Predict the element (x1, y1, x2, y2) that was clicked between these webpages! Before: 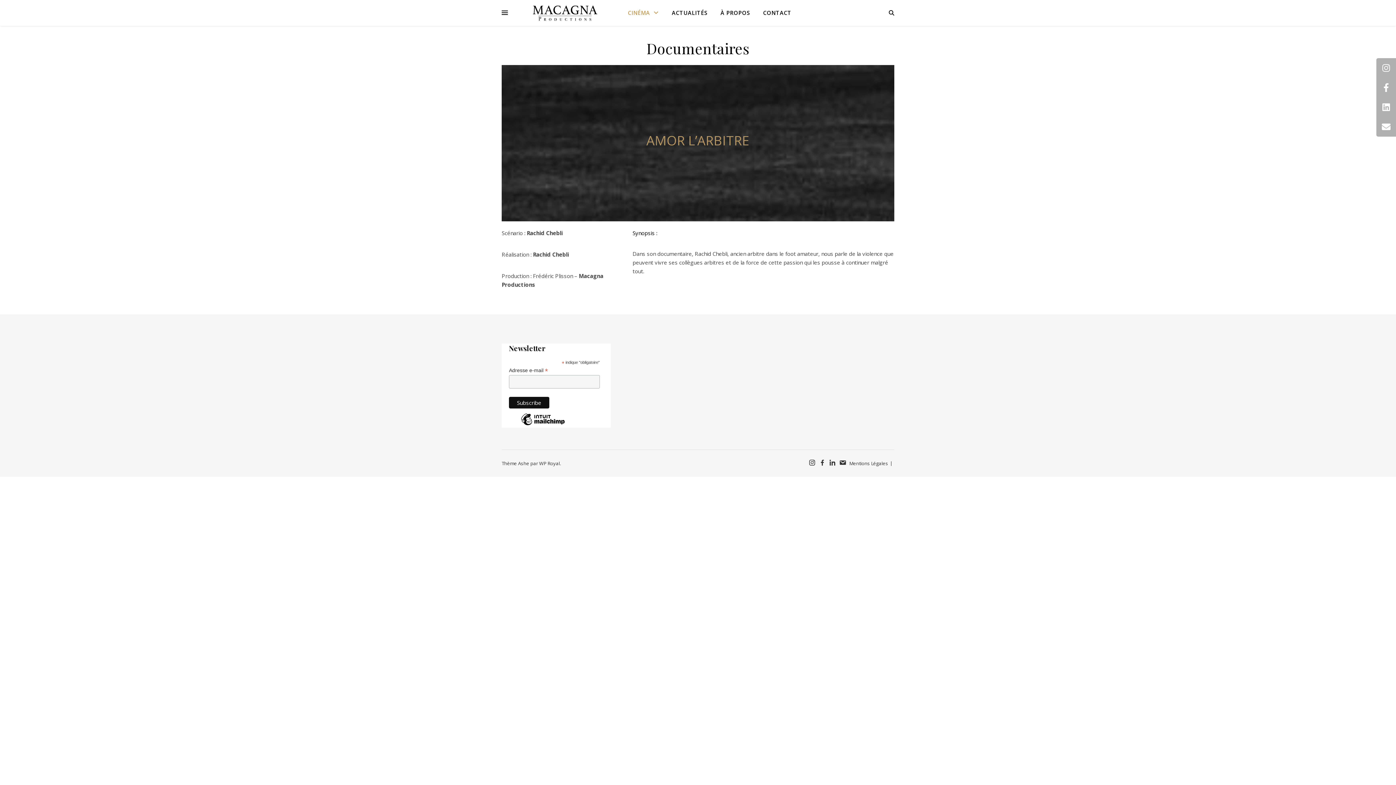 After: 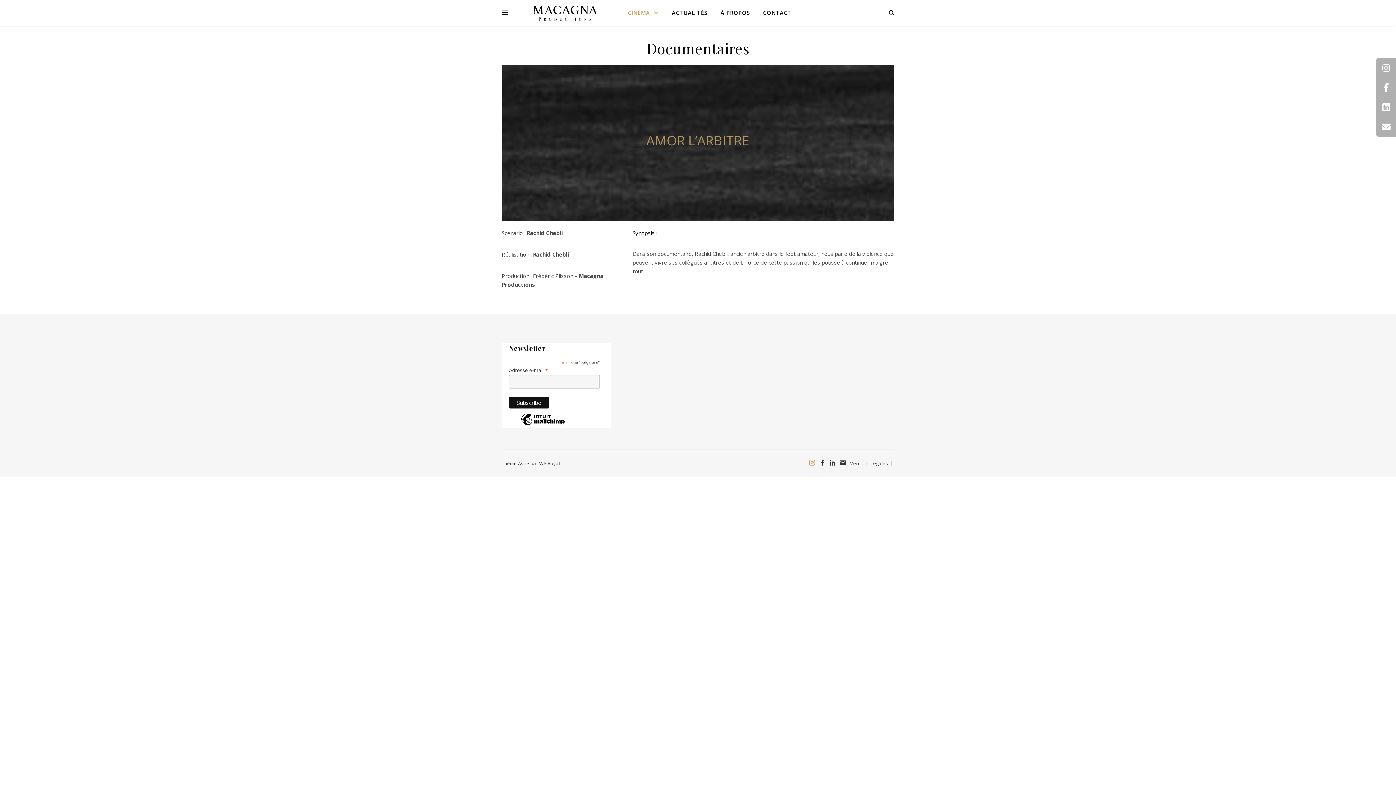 Action: bbox: (808, 460, 816, 466)